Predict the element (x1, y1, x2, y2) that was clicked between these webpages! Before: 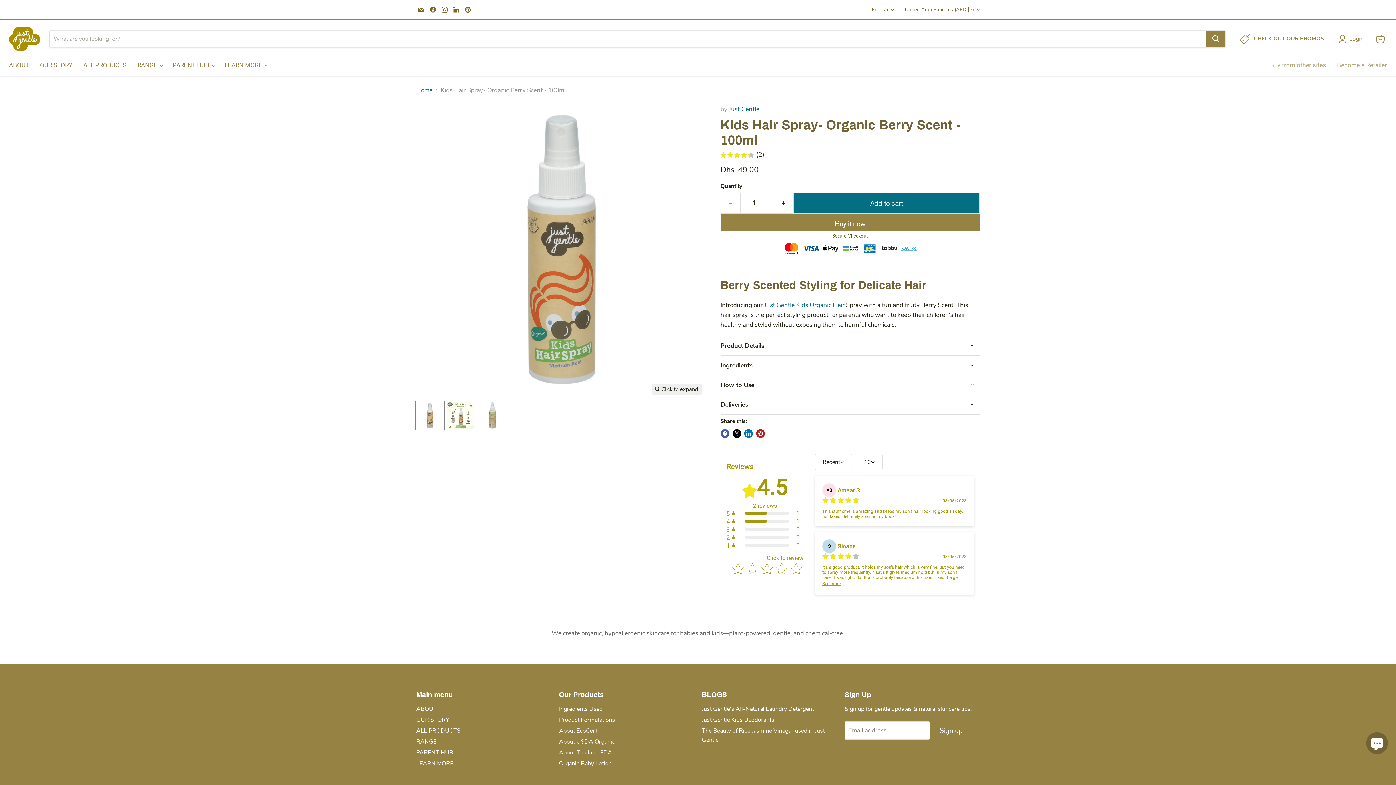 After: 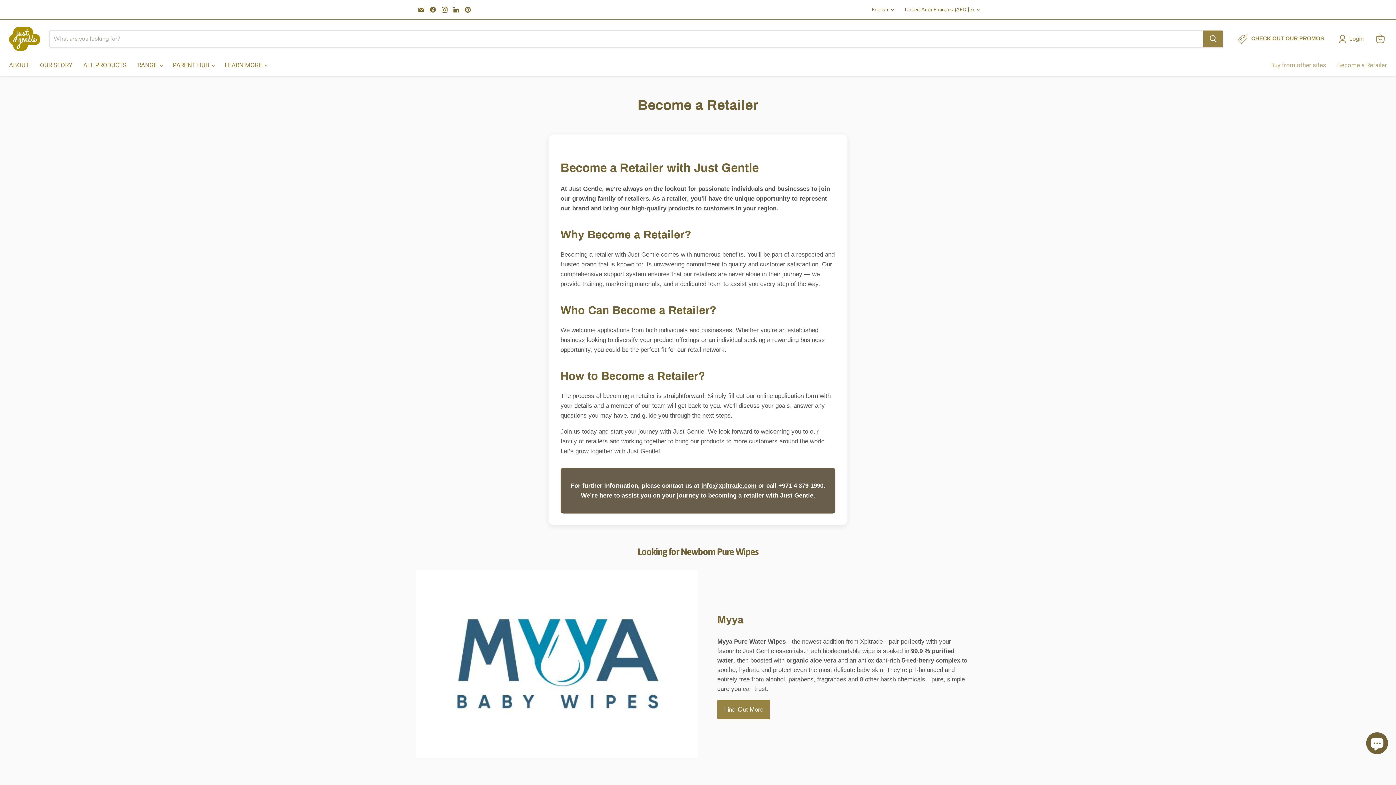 Action: label: Become a Retailer bbox: (1332, 57, 1392, 73)